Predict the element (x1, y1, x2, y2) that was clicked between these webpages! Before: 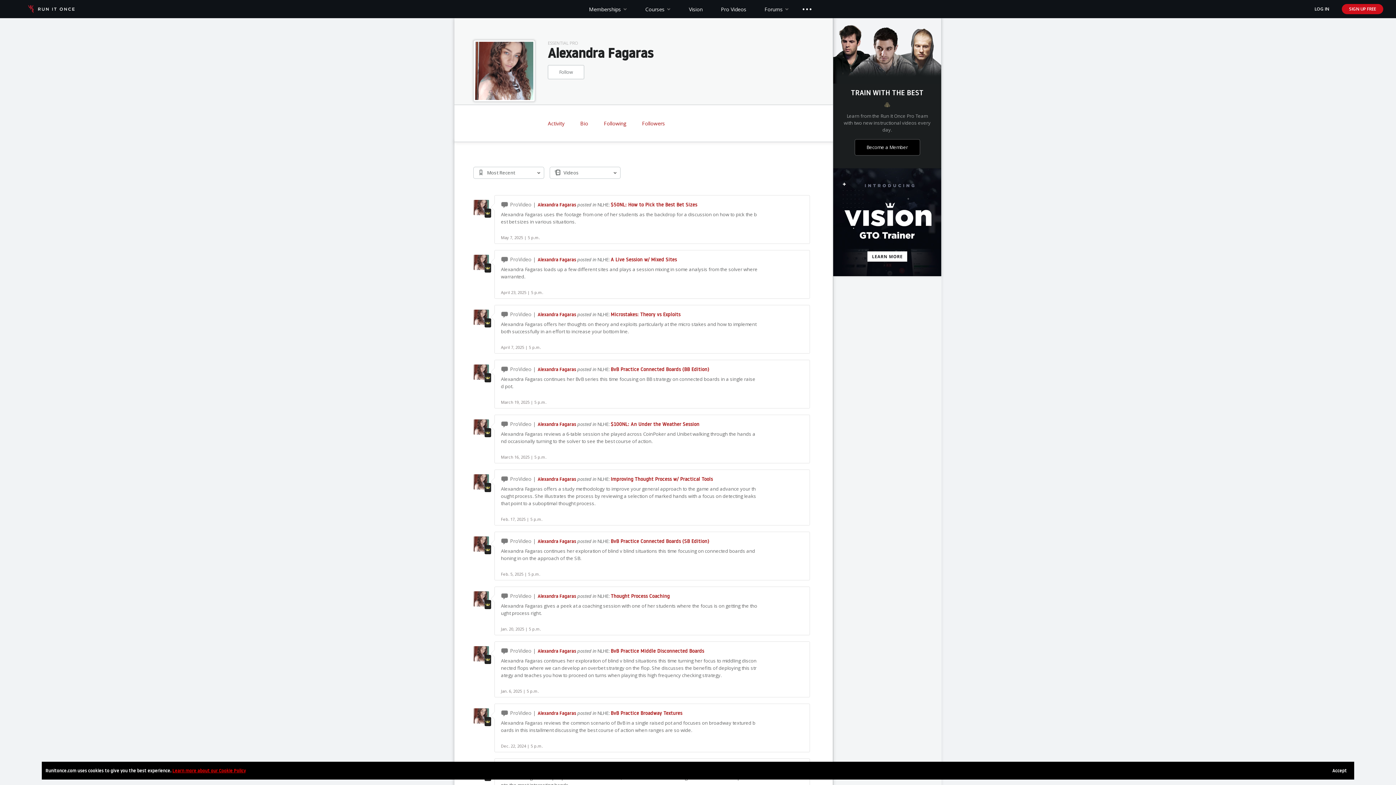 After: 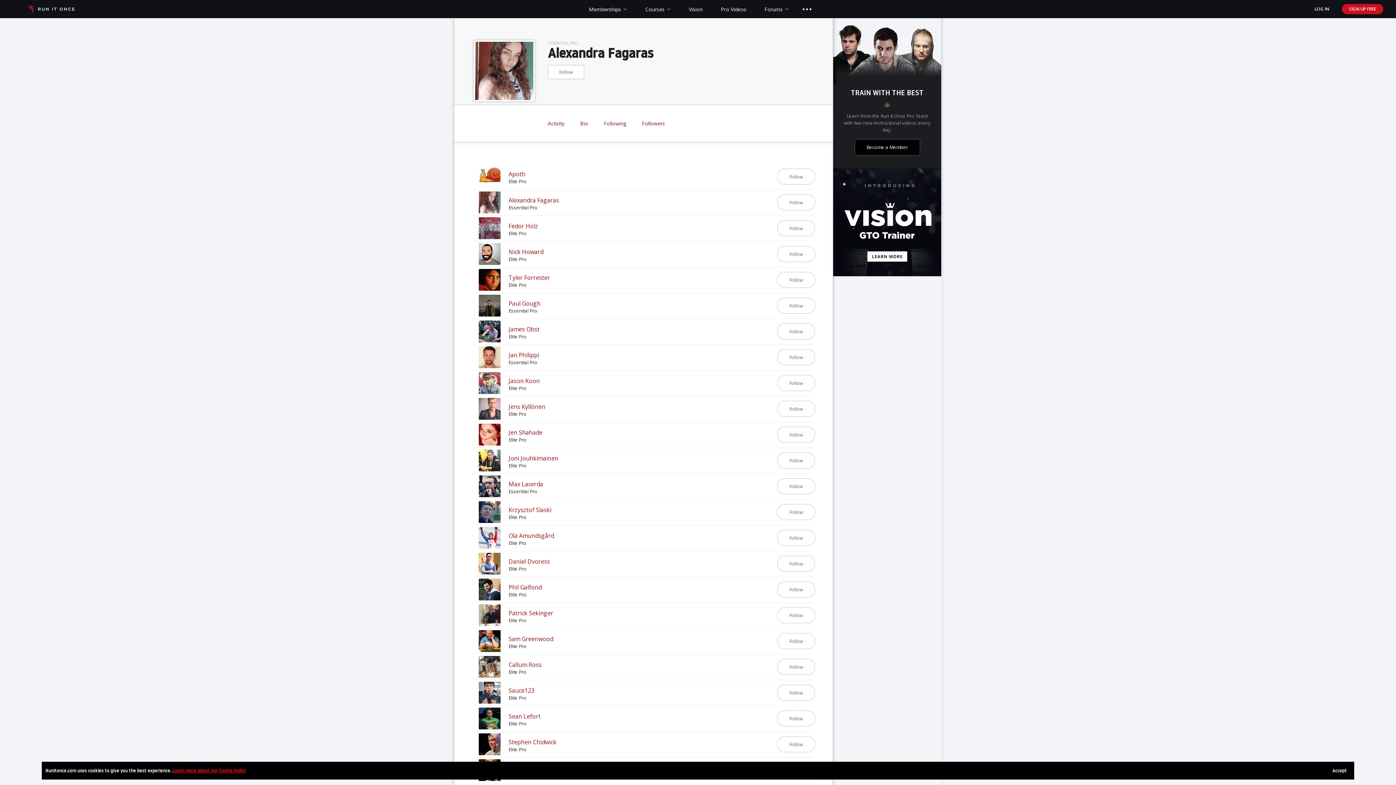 Action: bbox: (596, 114, 633, 132) label: Following